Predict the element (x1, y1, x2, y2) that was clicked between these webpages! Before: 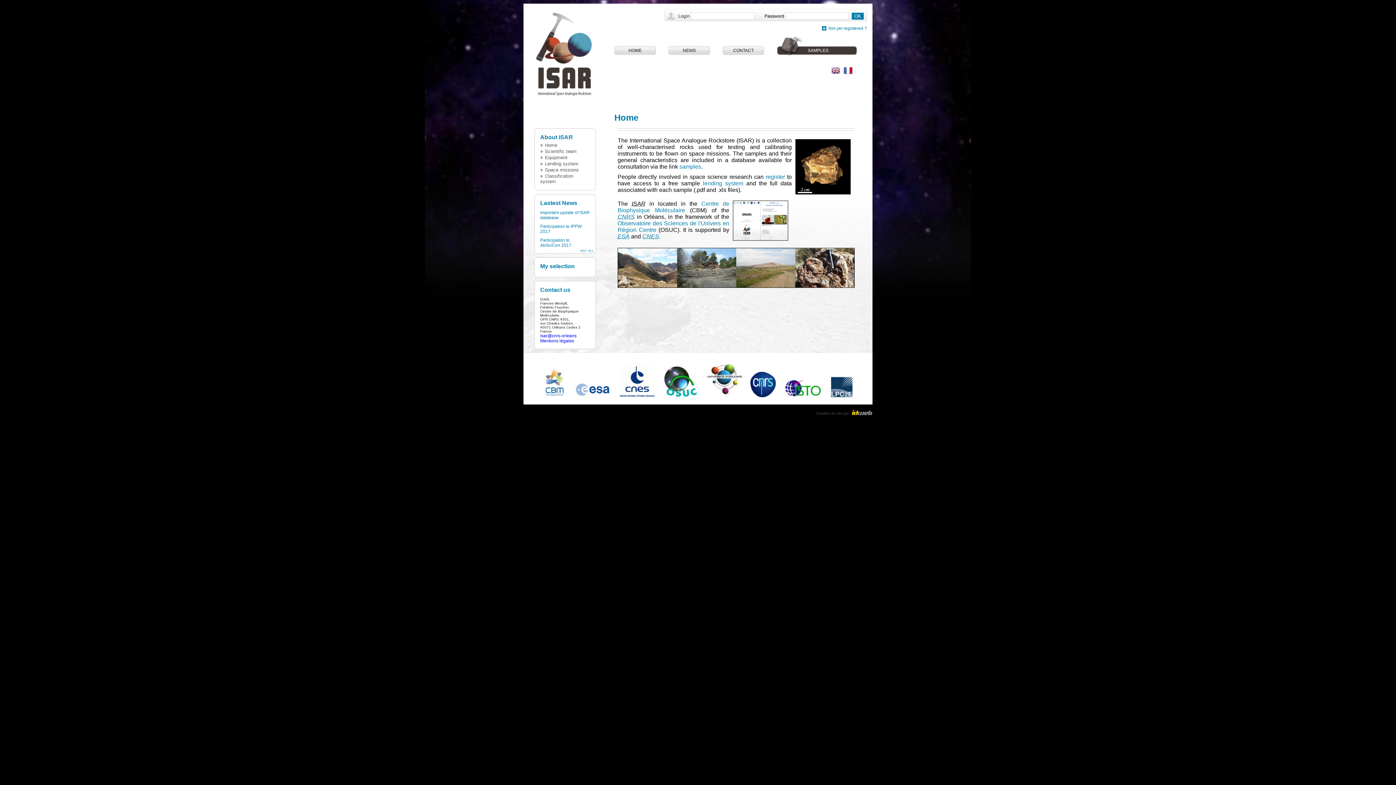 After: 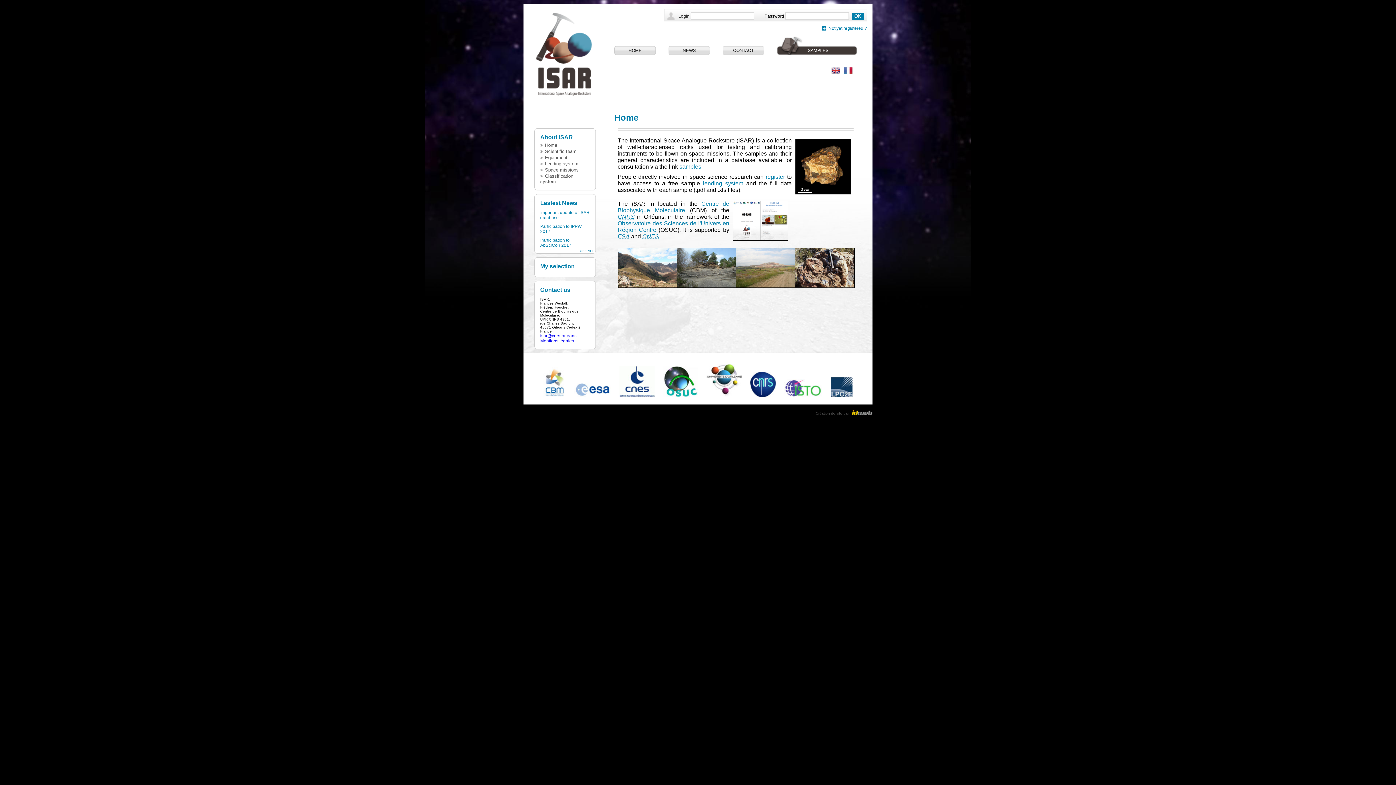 Action: bbox: (784, 379, 822, 397)